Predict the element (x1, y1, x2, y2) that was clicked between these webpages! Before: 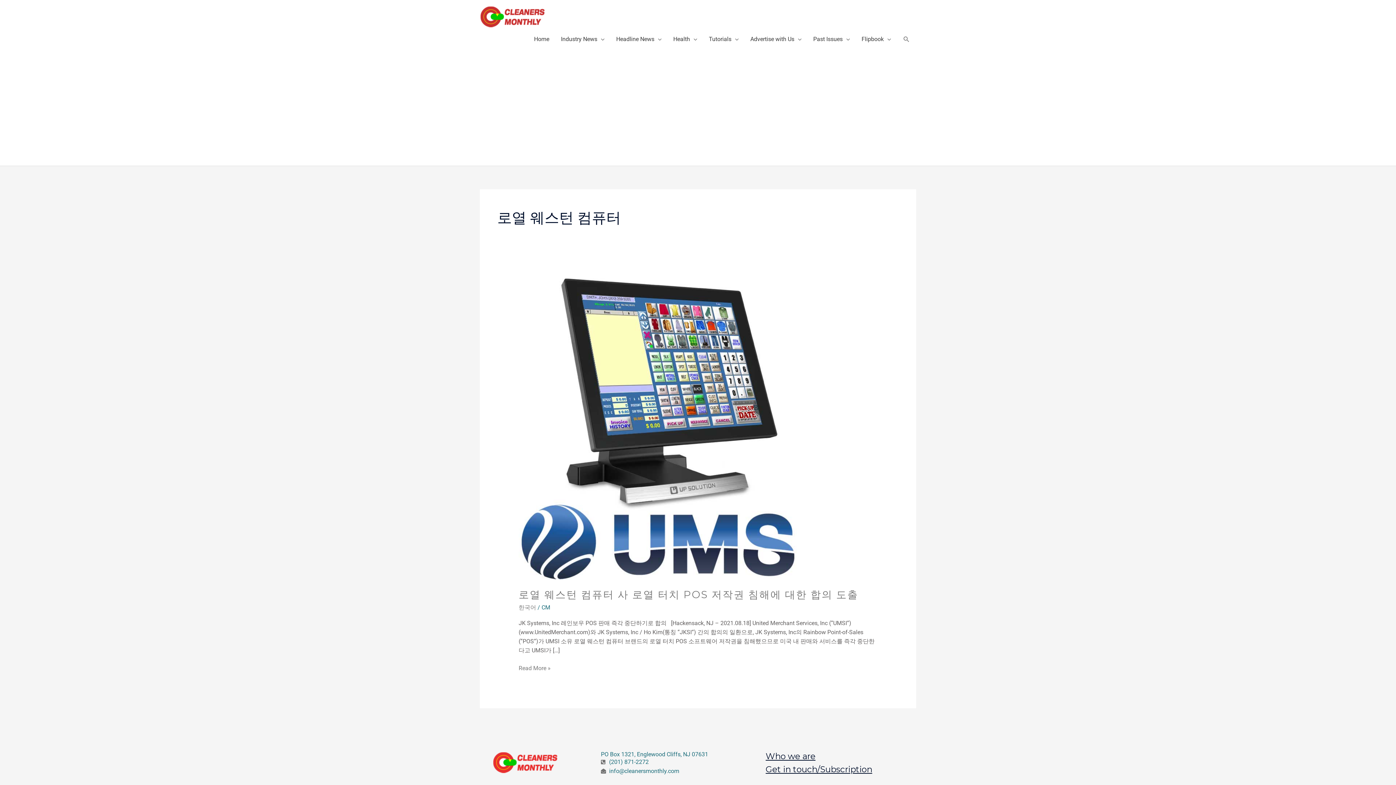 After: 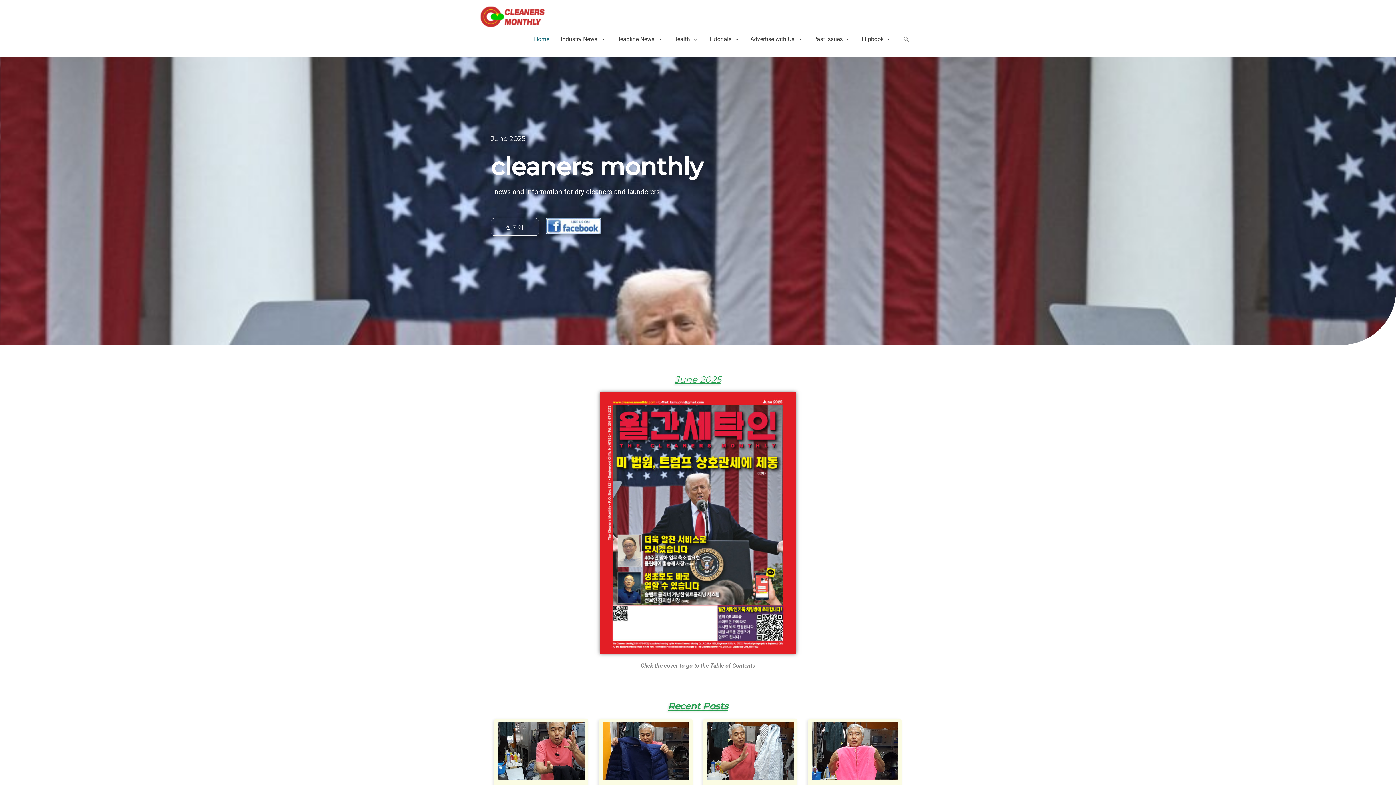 Action: bbox: (528, 27, 555, 50) label: Home